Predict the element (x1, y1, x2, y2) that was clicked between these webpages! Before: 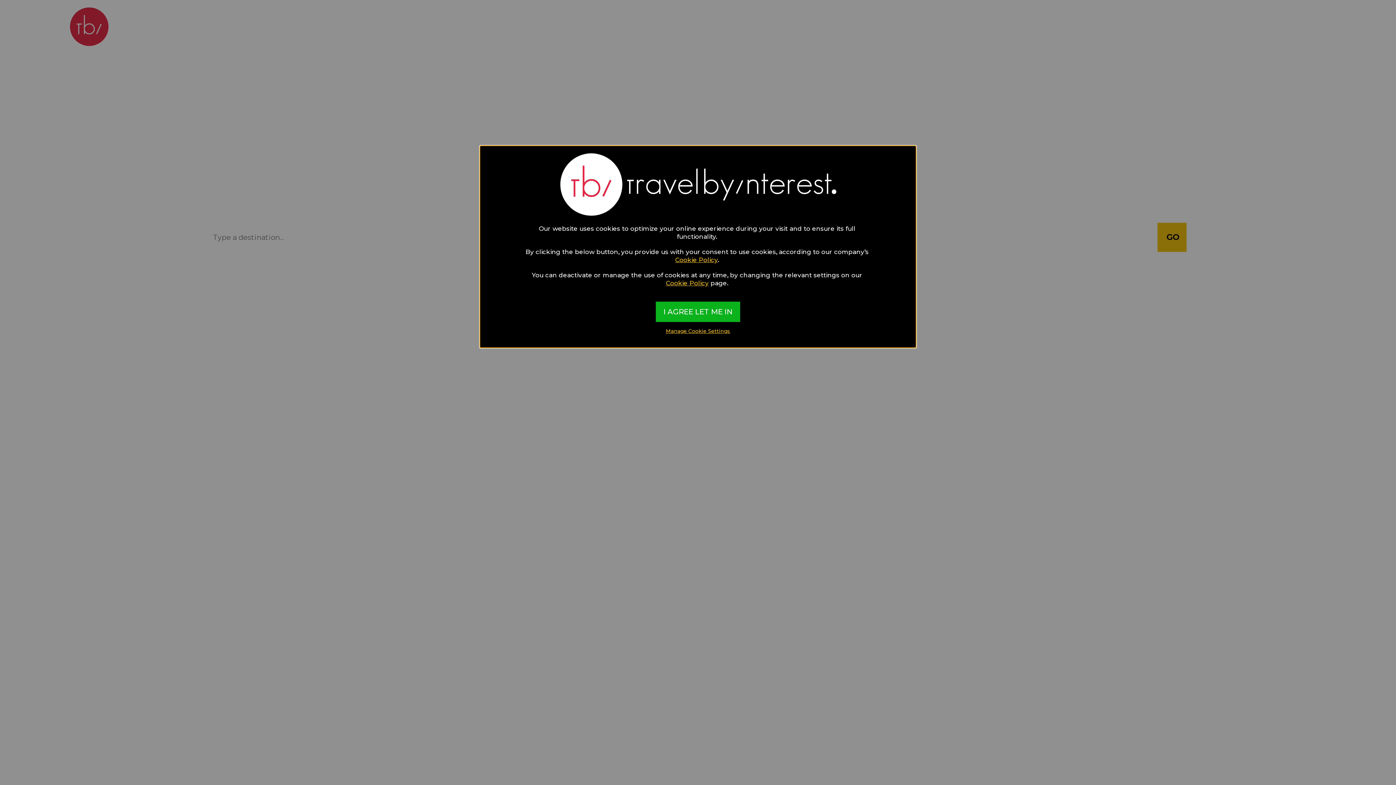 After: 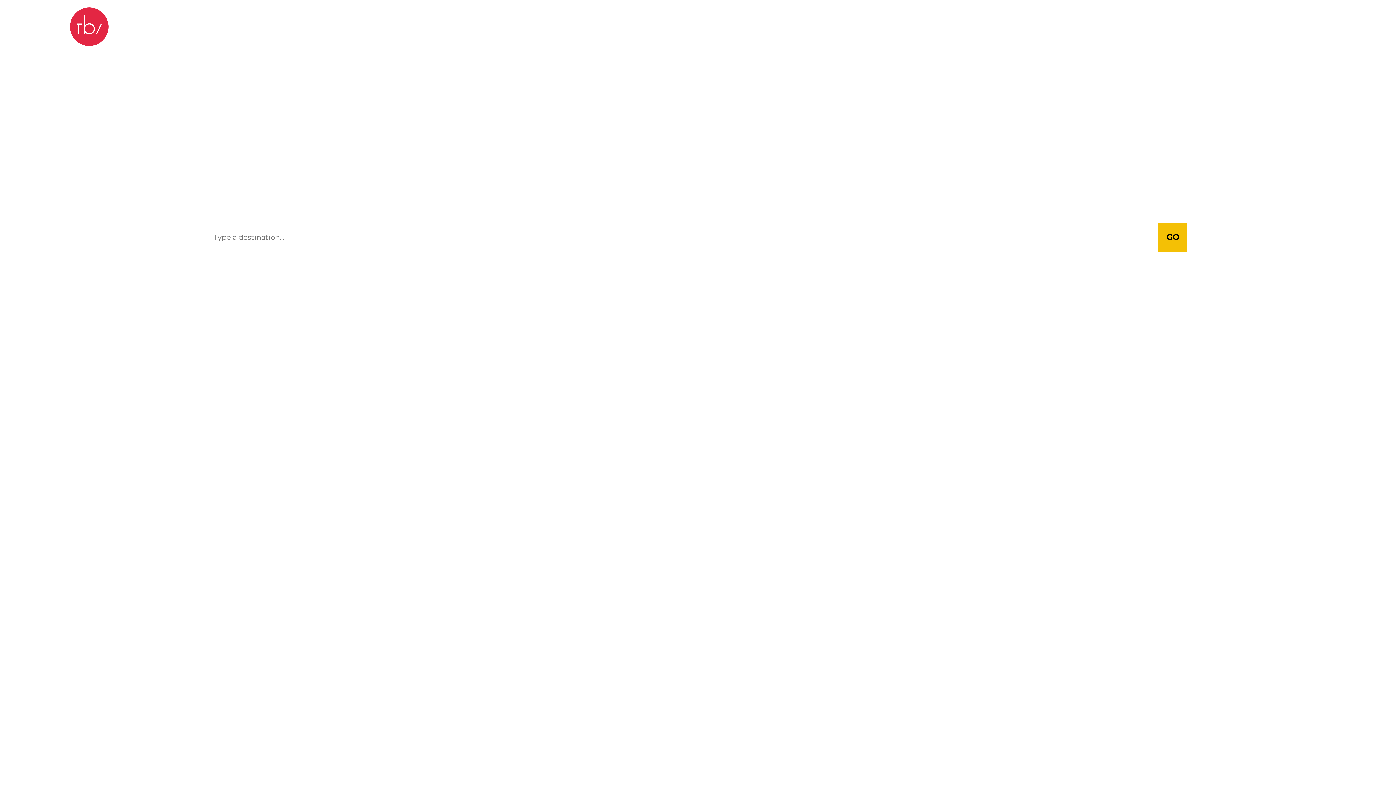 Action: label: I AGREE LET ME IN bbox: (656, 301, 740, 322)